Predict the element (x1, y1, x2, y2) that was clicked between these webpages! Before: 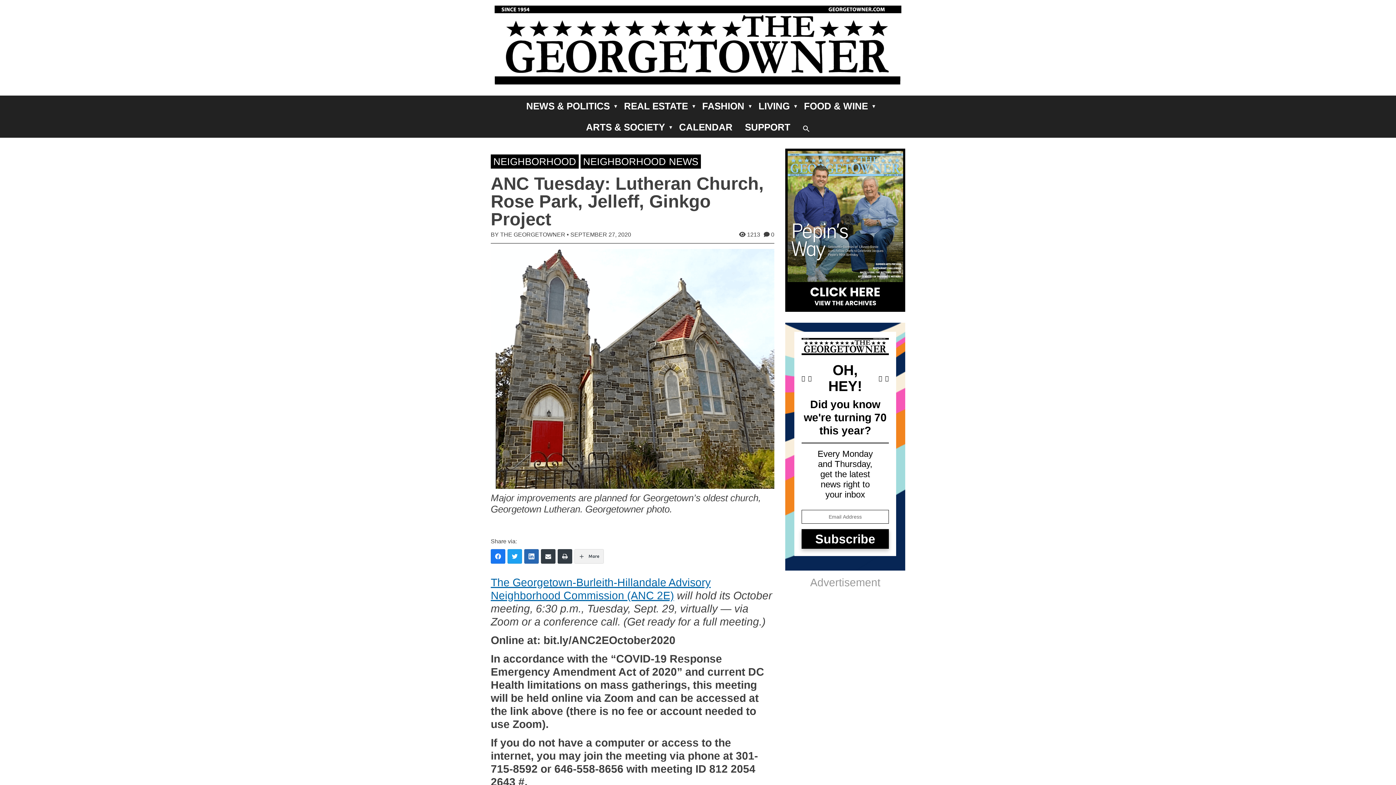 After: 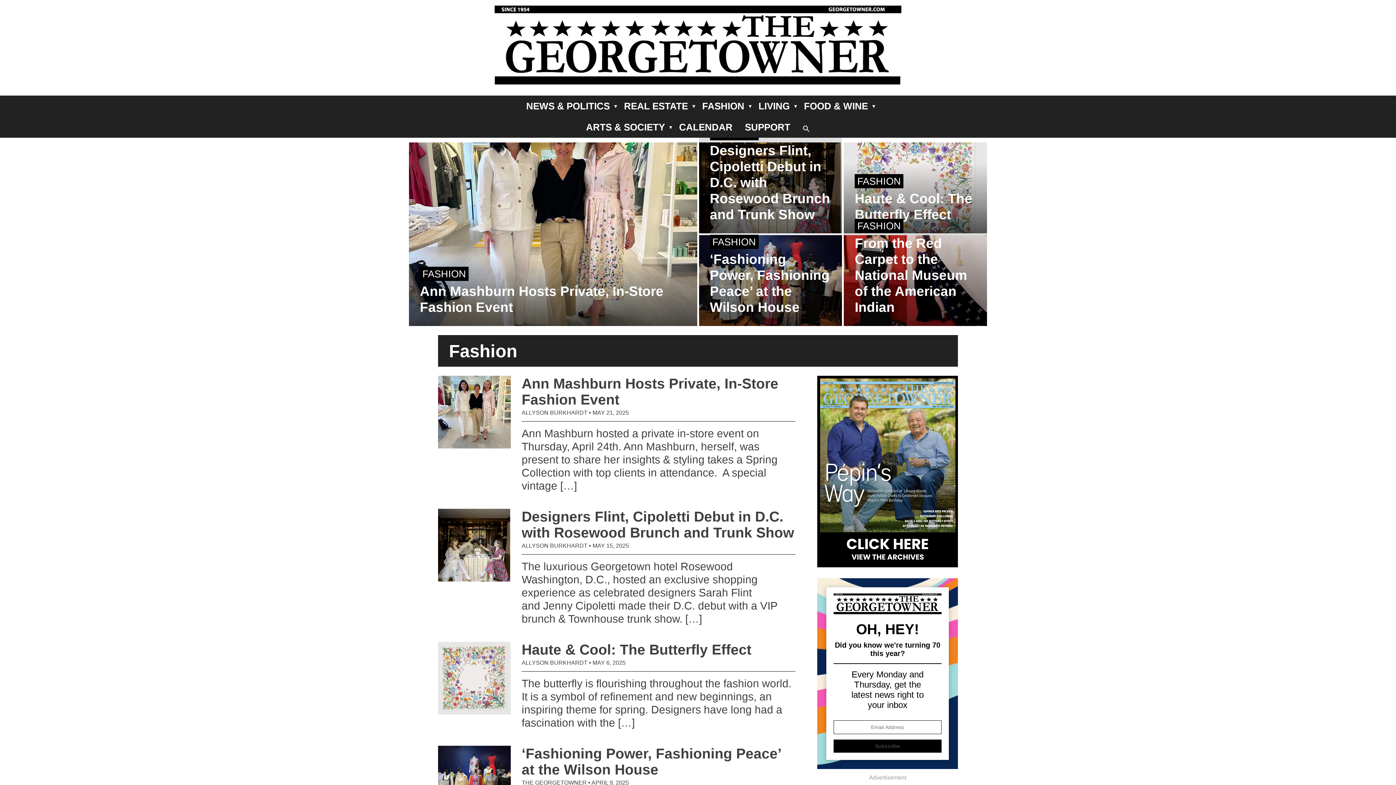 Action: bbox: (696, 95, 750, 116) label: FASHION